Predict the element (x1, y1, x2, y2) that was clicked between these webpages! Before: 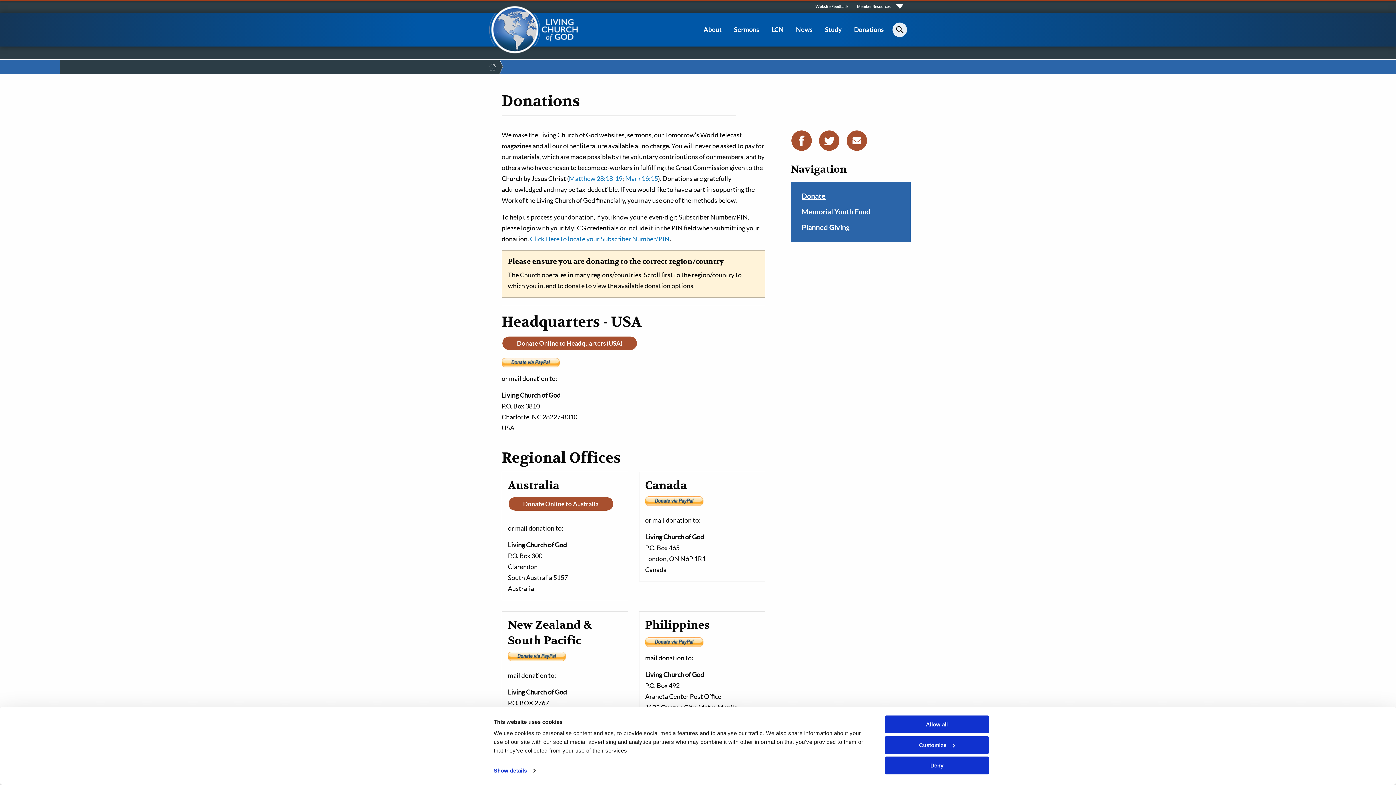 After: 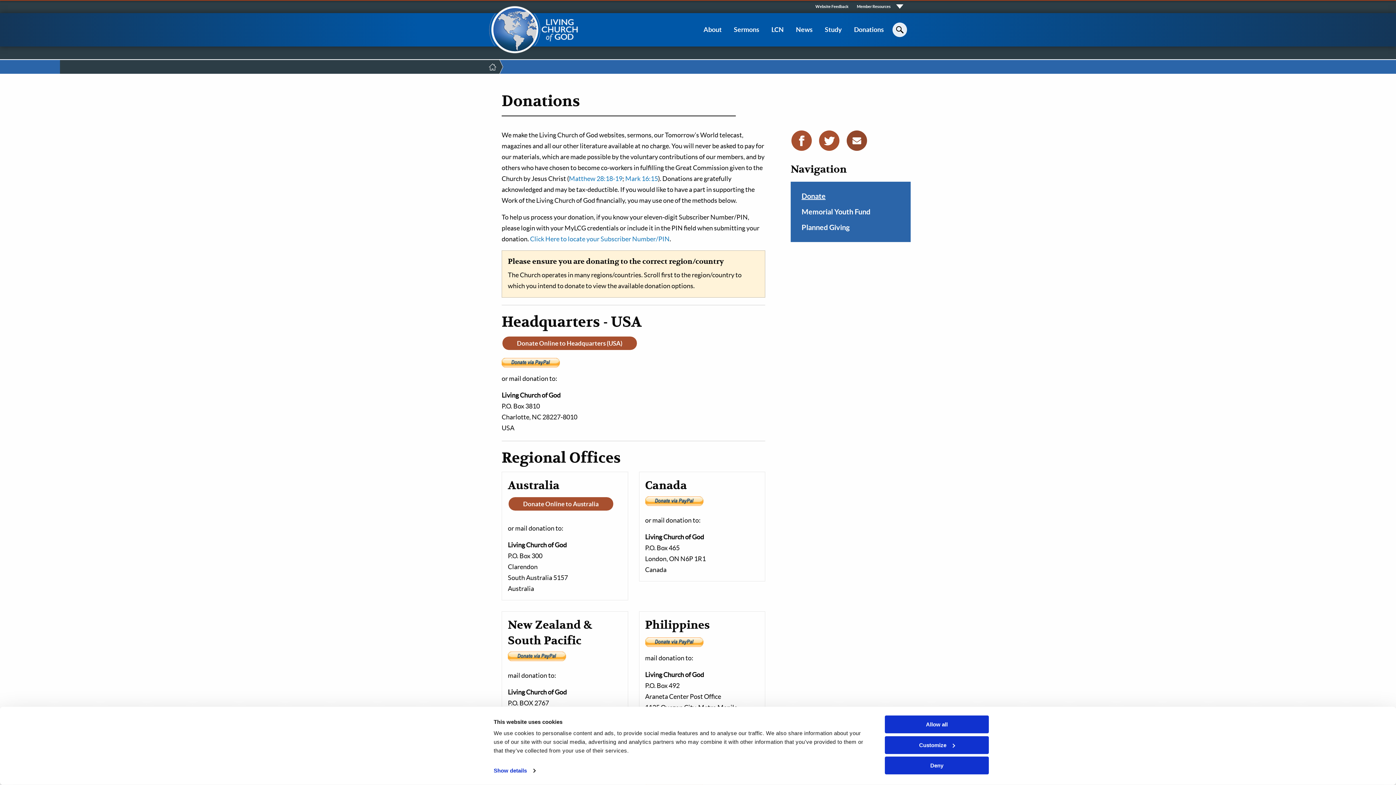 Action: bbox: (846, 129, 868, 151) label: Email This